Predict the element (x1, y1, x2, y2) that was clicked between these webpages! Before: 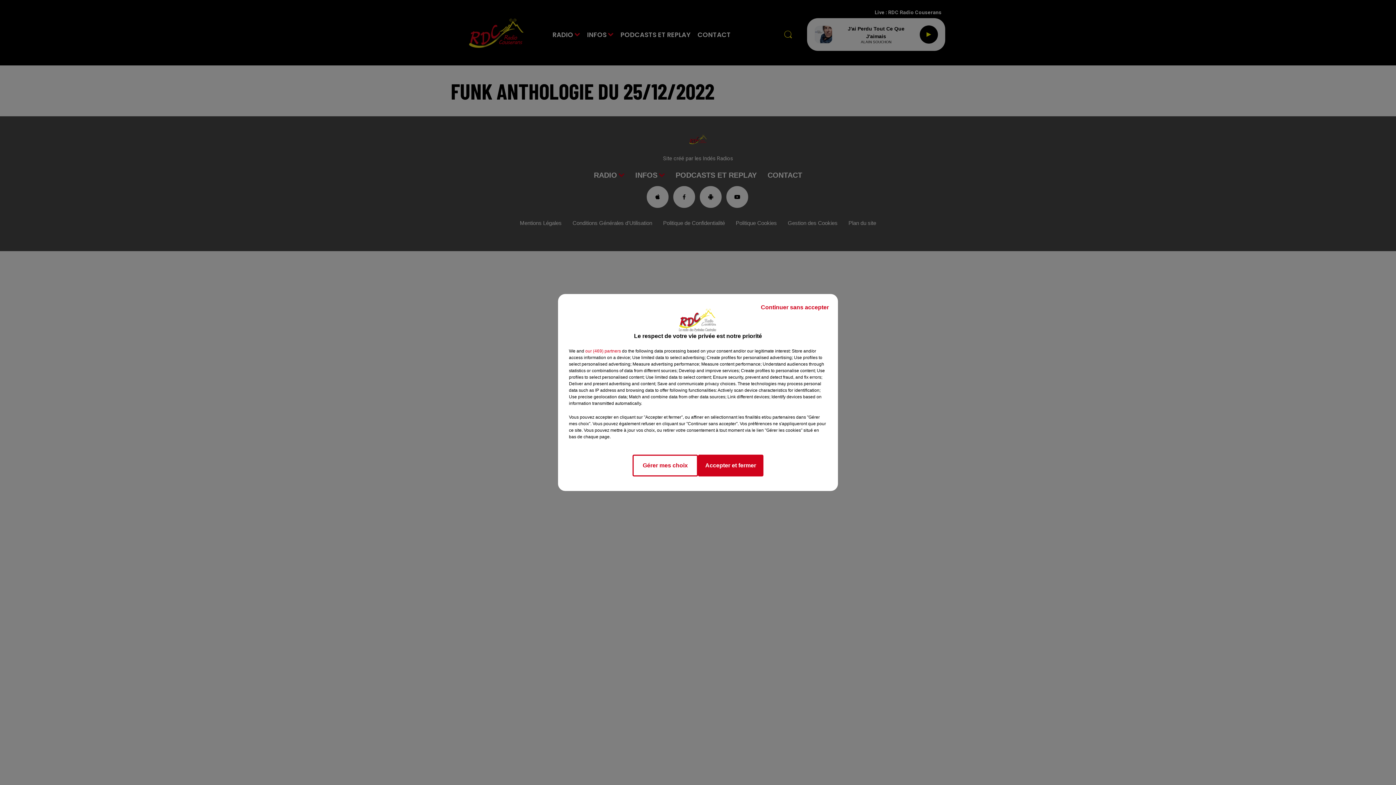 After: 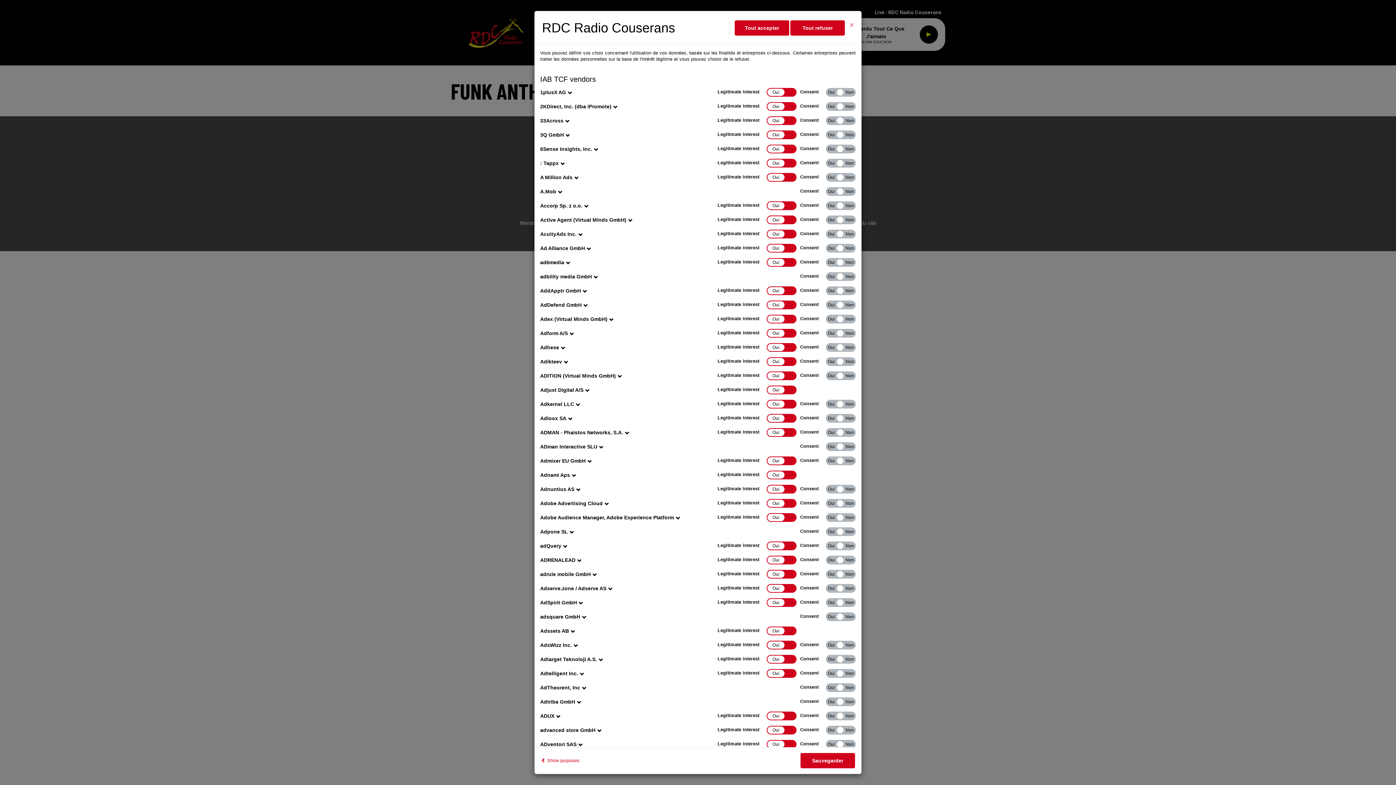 Action: label: show vendors bbox: (585, 348, 621, 354)